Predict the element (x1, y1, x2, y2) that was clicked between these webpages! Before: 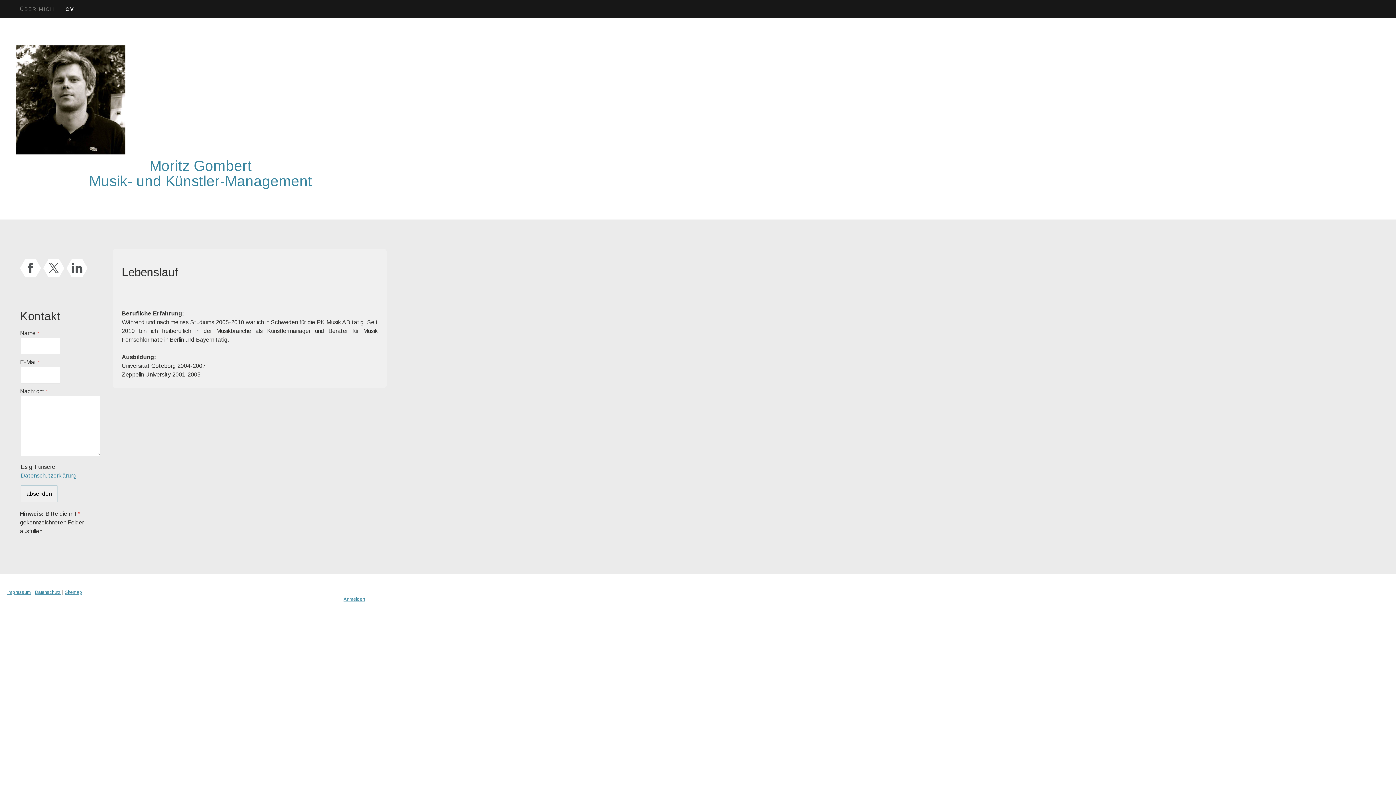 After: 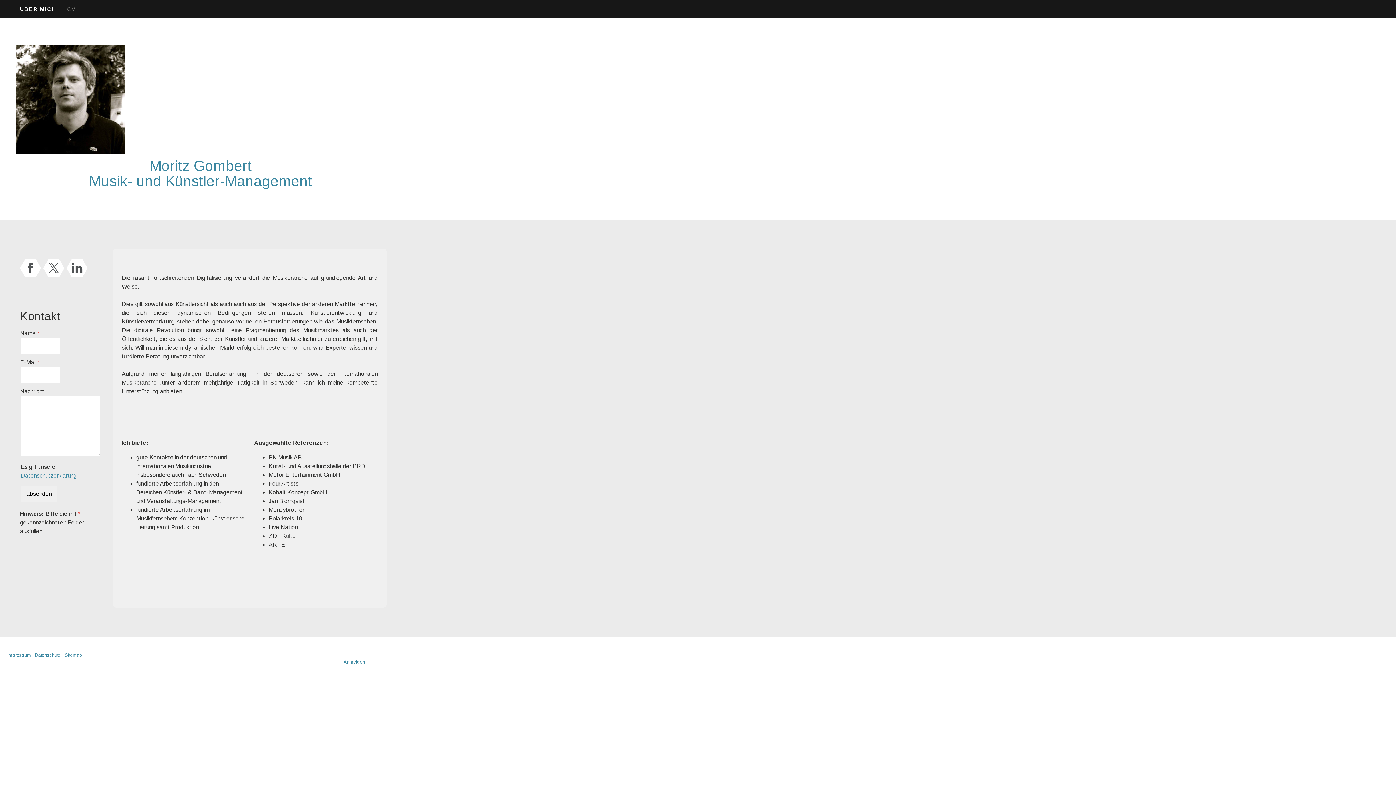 Action: bbox: (16, 46, 125, 52)